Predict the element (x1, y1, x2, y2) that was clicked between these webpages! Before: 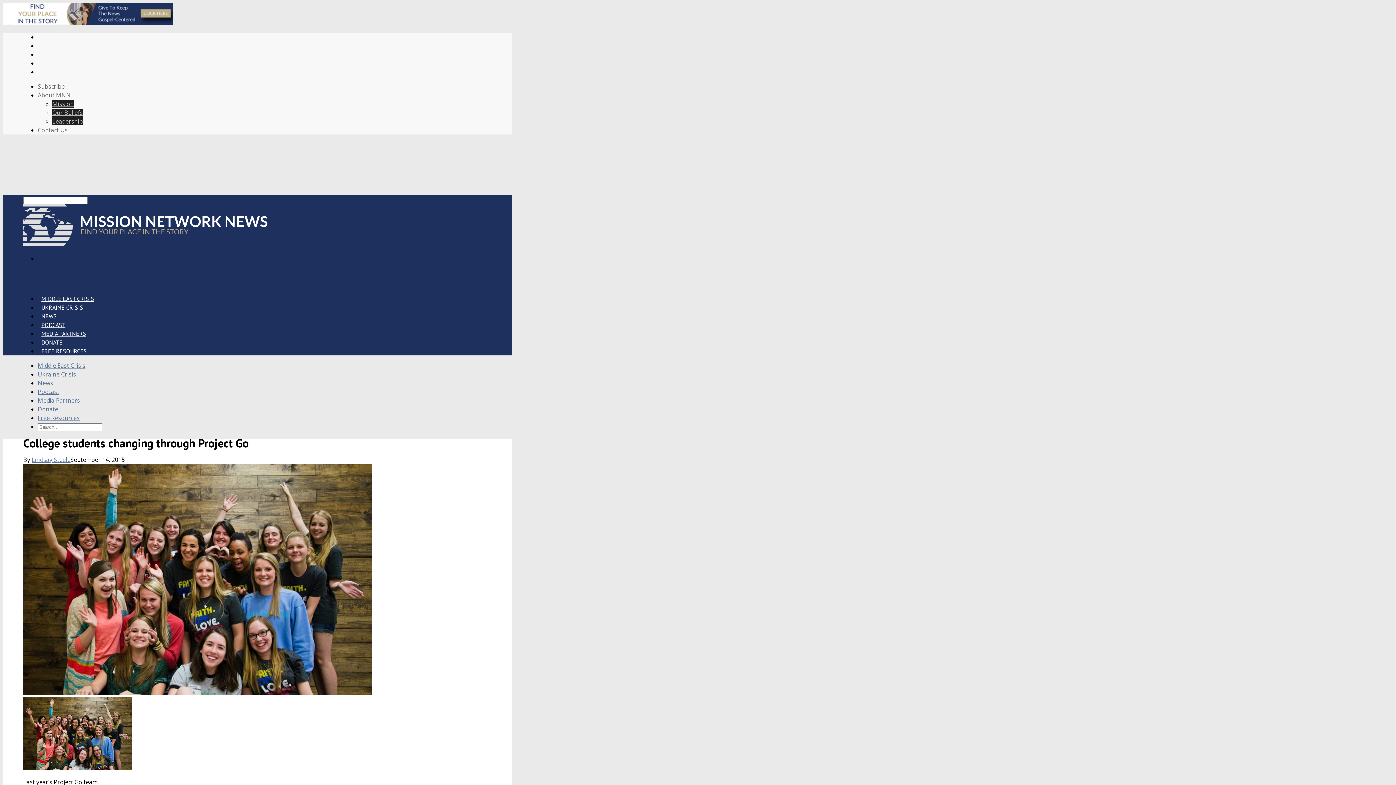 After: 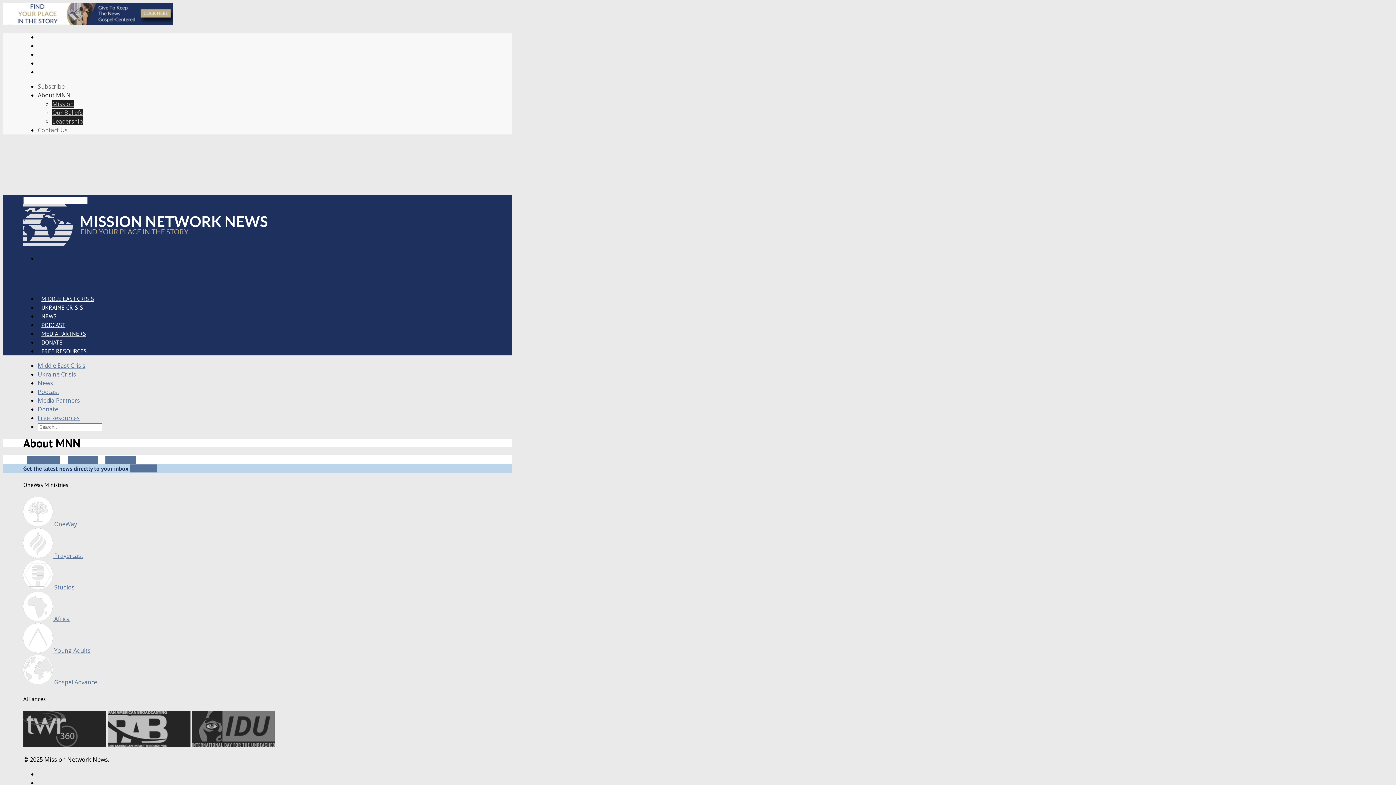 Action: label: About MNN bbox: (37, 91, 70, 99)